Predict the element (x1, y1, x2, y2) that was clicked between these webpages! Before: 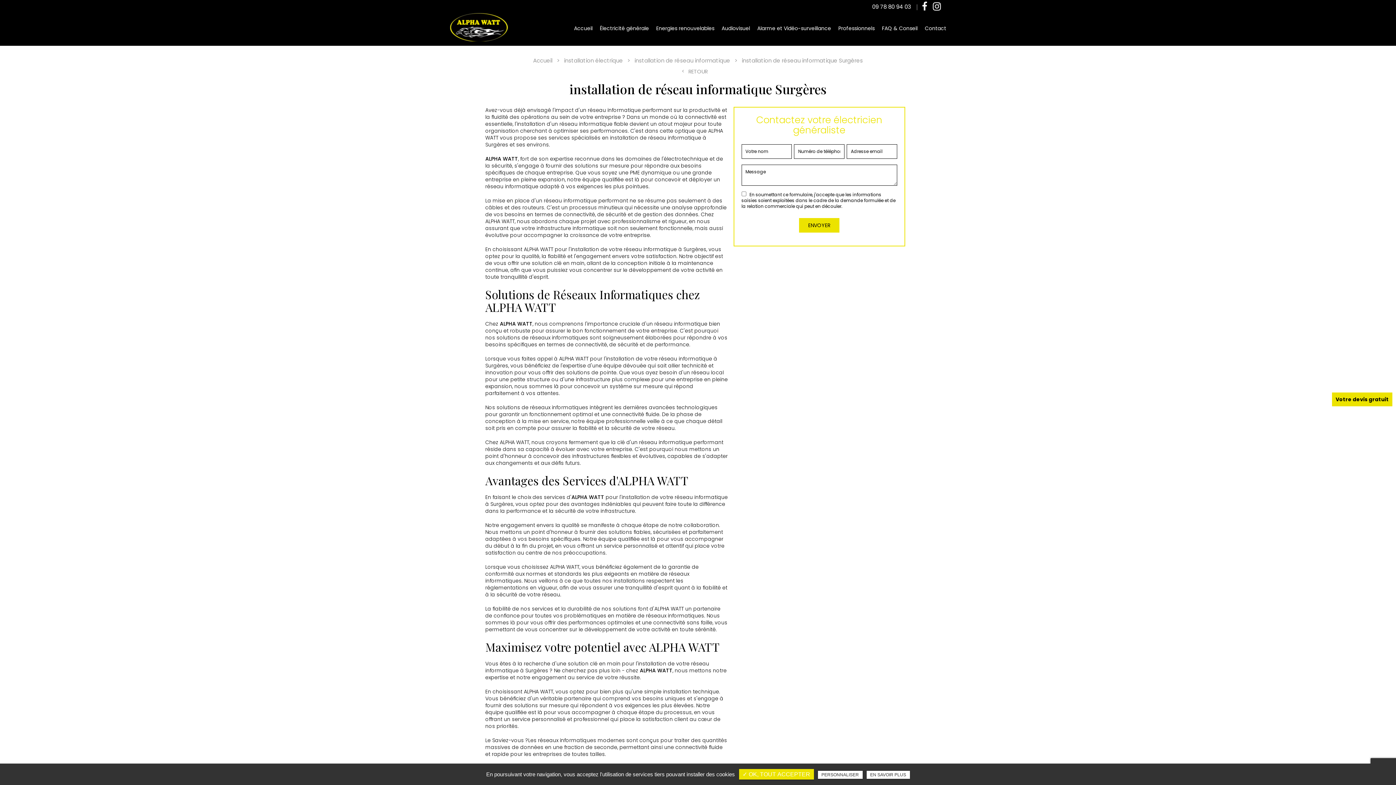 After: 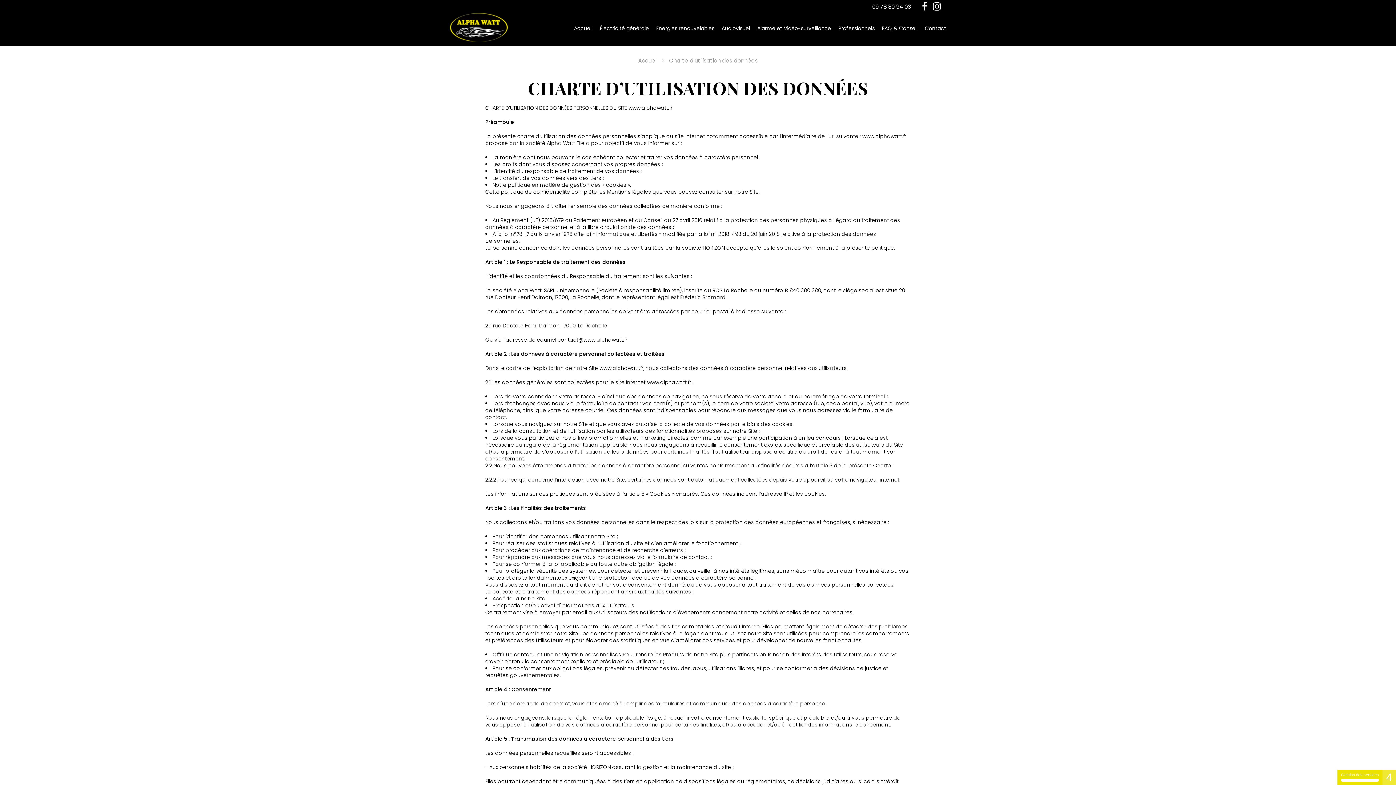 Action: label: EN SAVOIR PLUS bbox: (866, 771, 910, 779)